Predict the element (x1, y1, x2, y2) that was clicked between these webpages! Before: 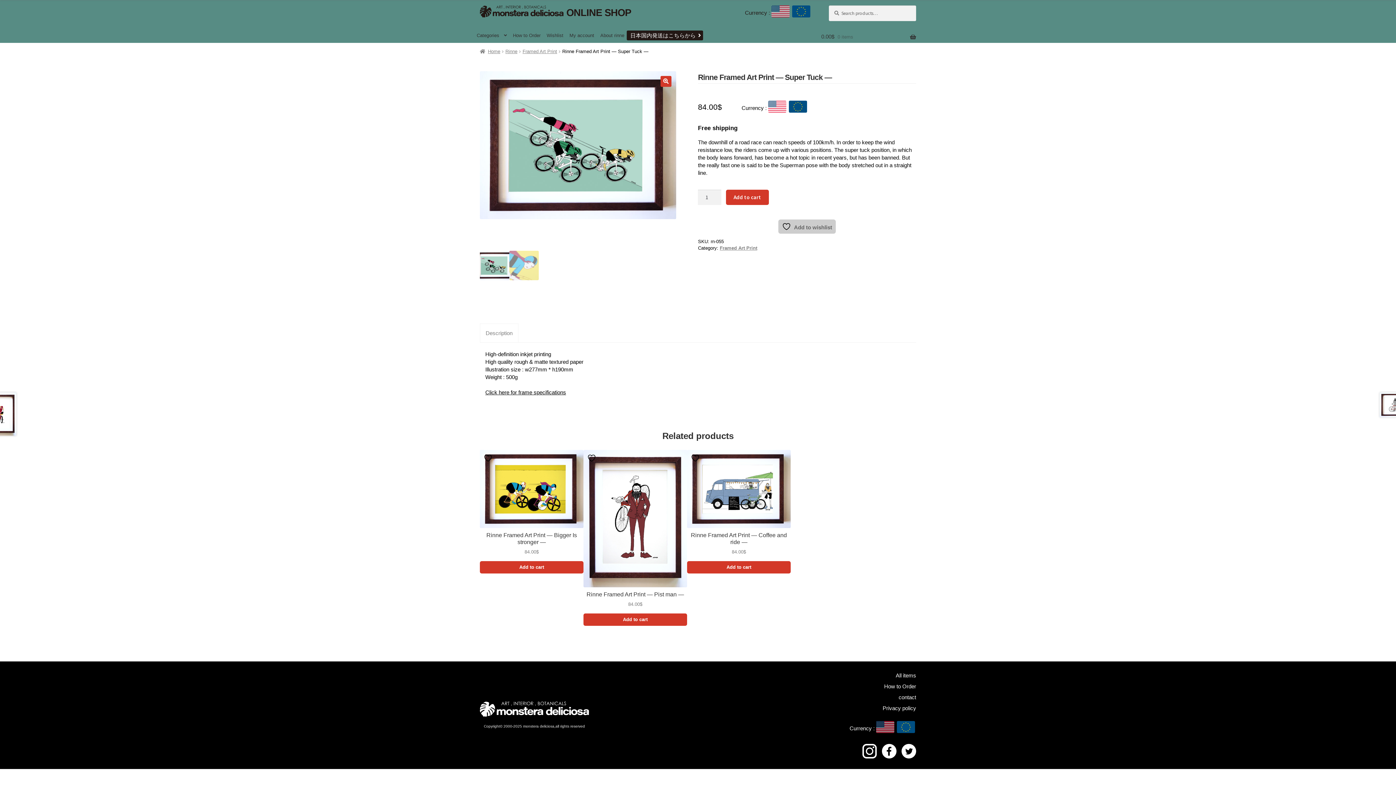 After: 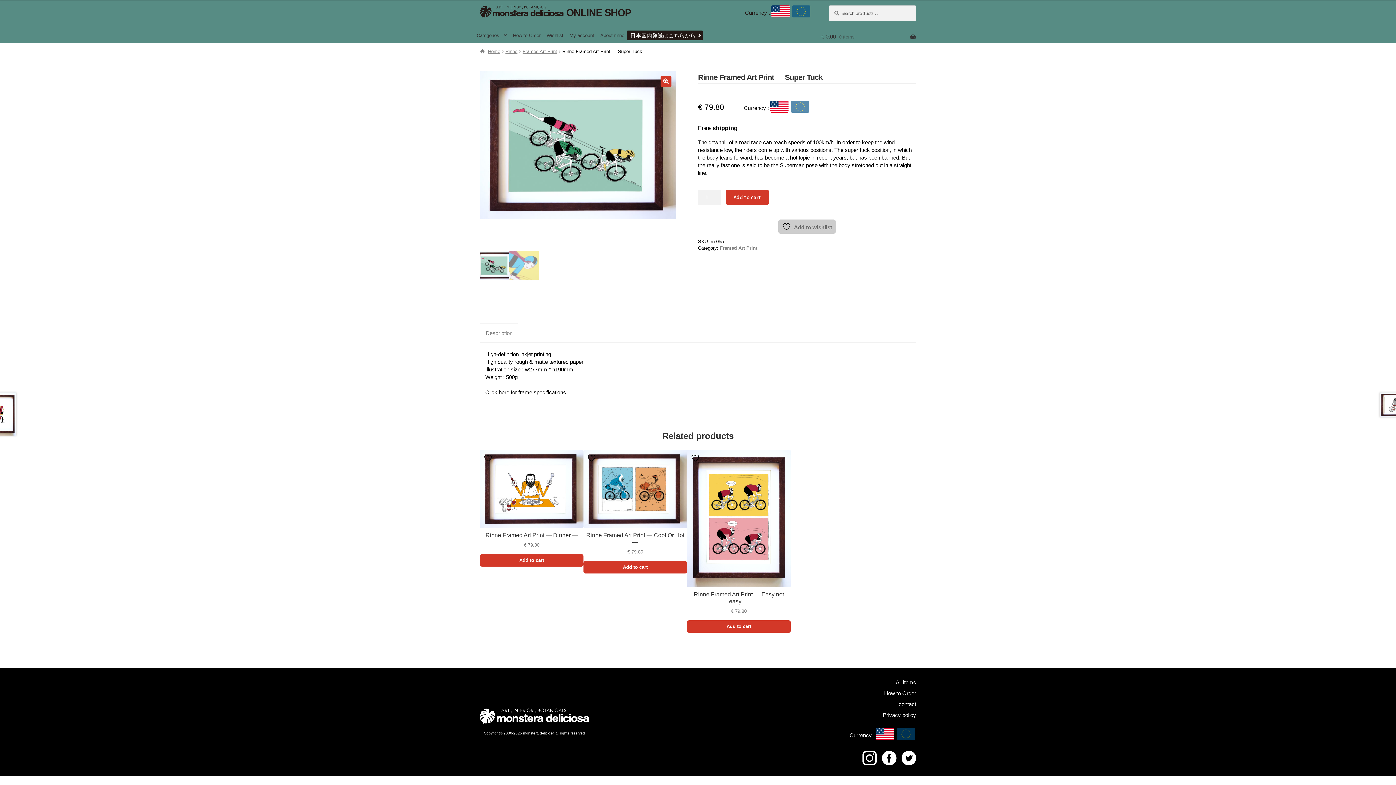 Action: bbox: (792, 5, 810, 20)